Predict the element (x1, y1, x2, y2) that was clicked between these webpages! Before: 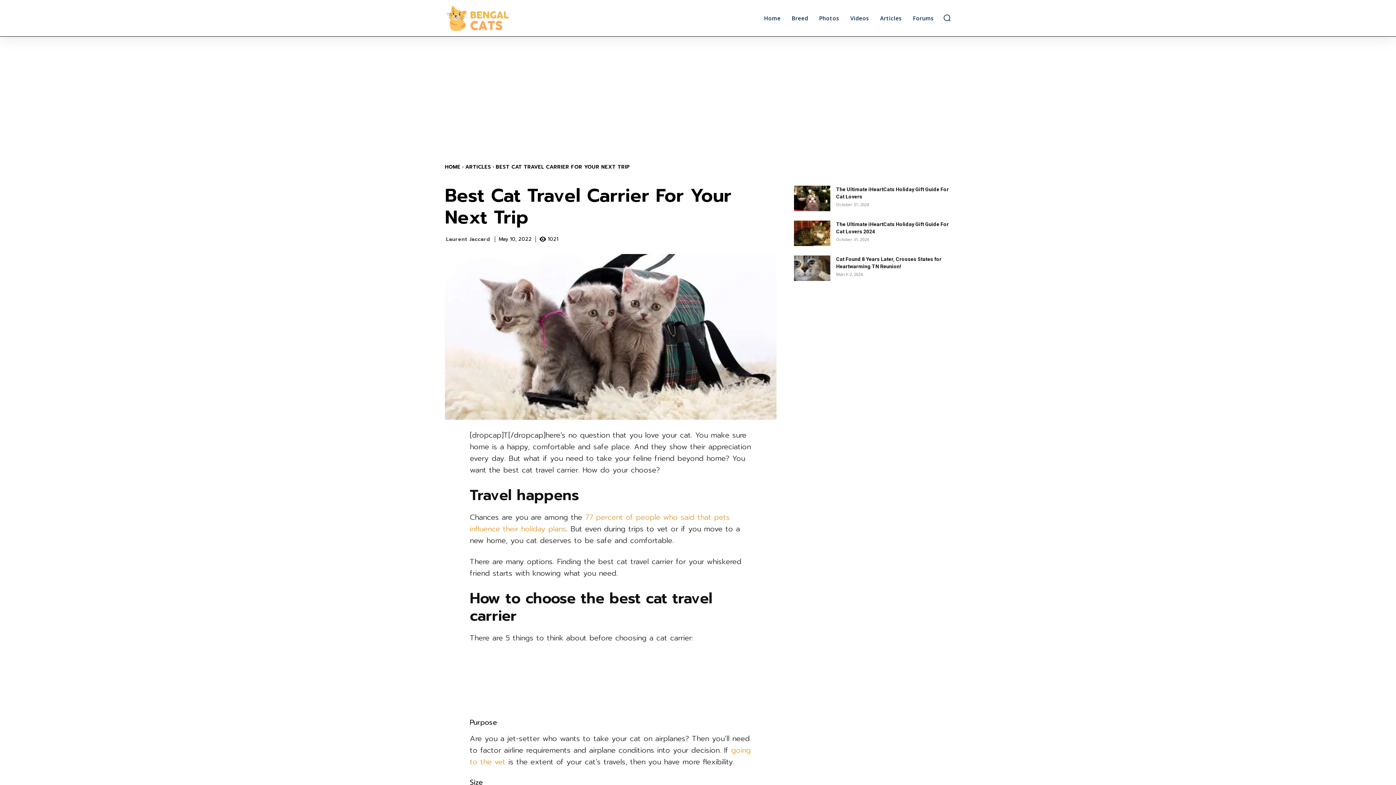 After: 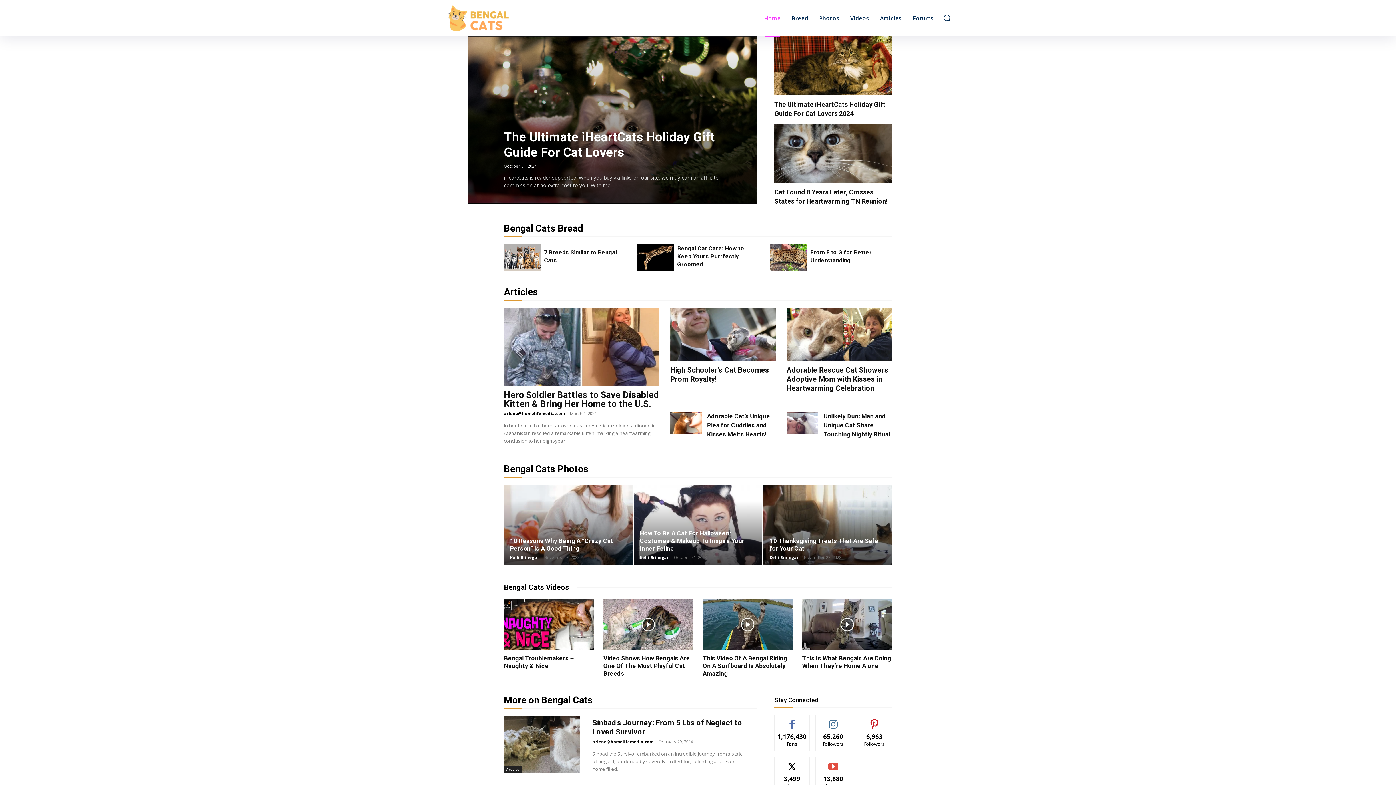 Action: bbox: (445, 5, 571, 31)